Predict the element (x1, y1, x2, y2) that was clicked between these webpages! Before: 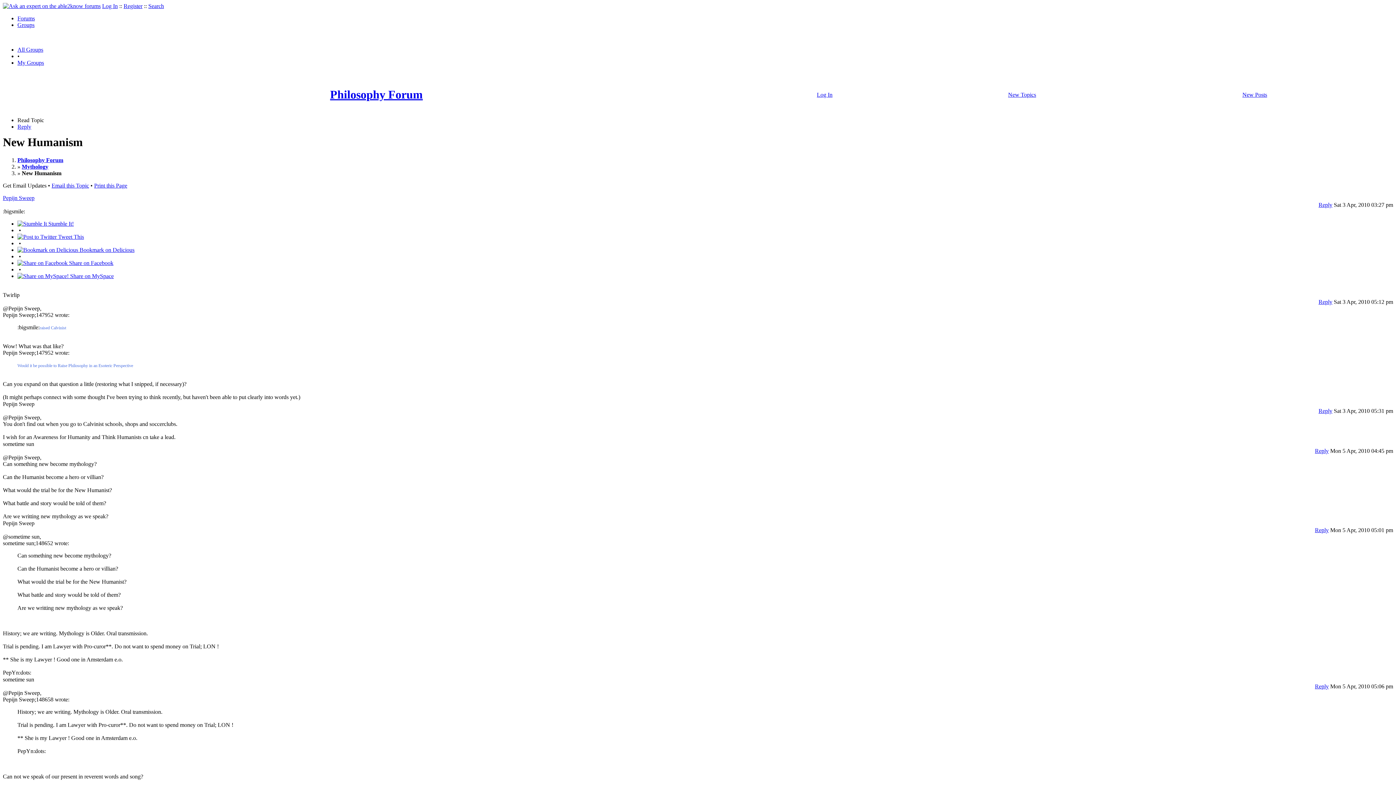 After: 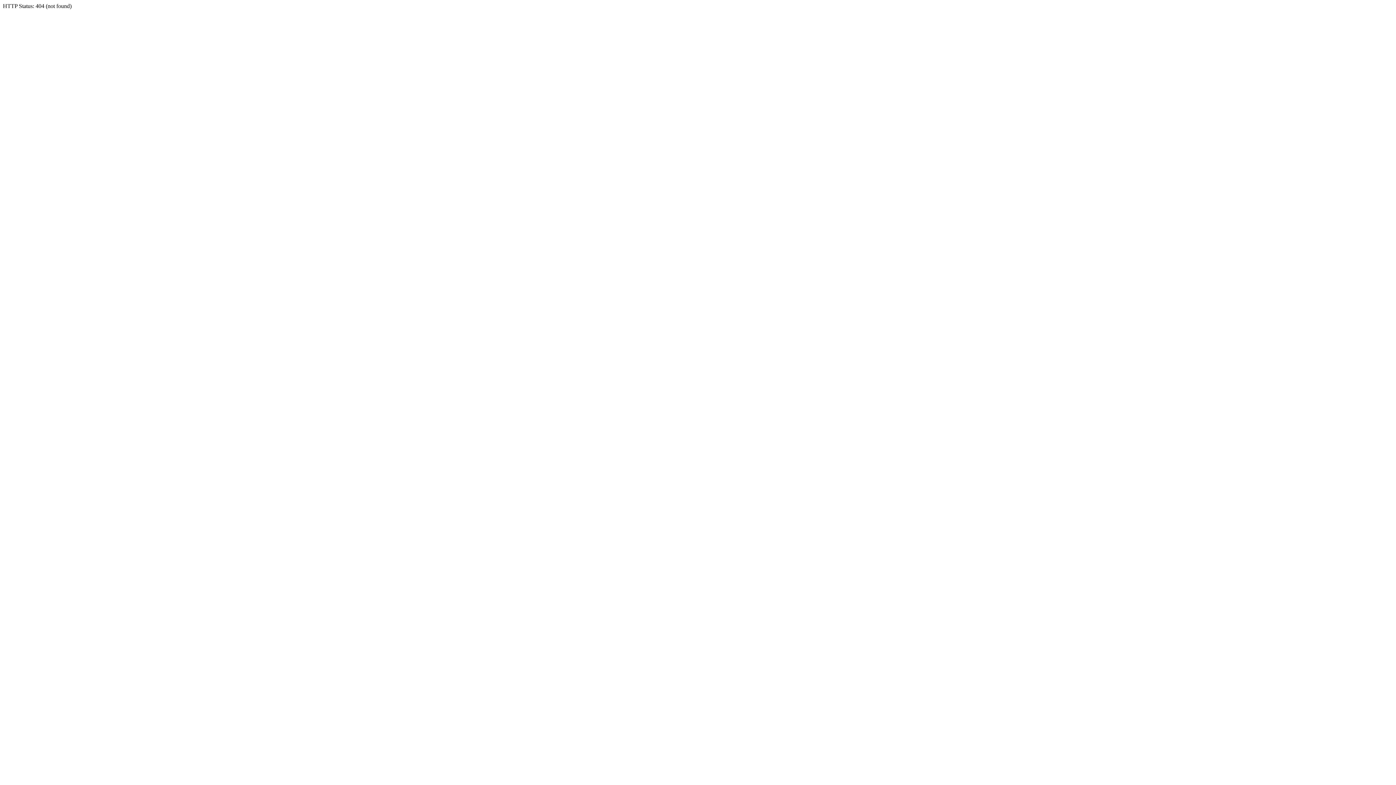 Action: bbox: (17, 246, 134, 253) label:  Bookmark on Delicious